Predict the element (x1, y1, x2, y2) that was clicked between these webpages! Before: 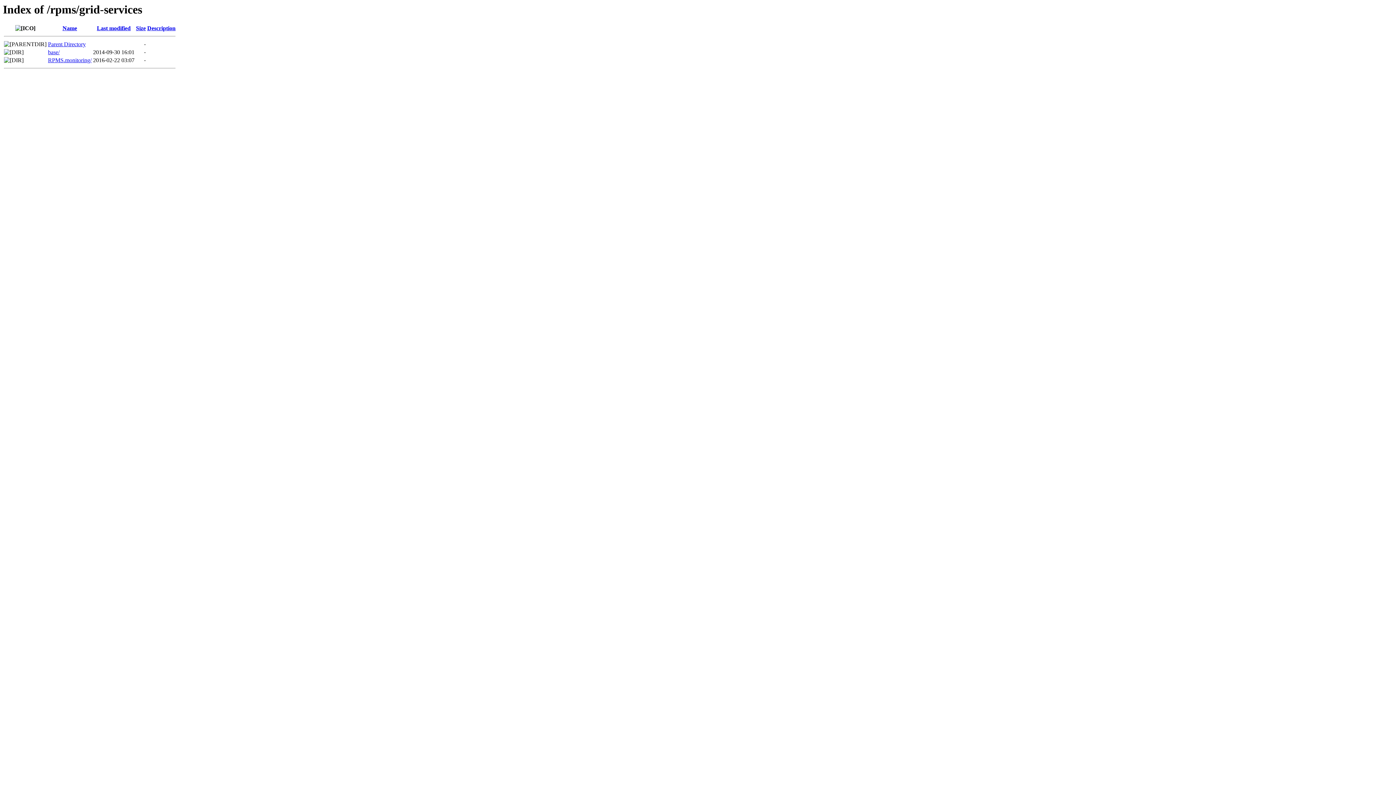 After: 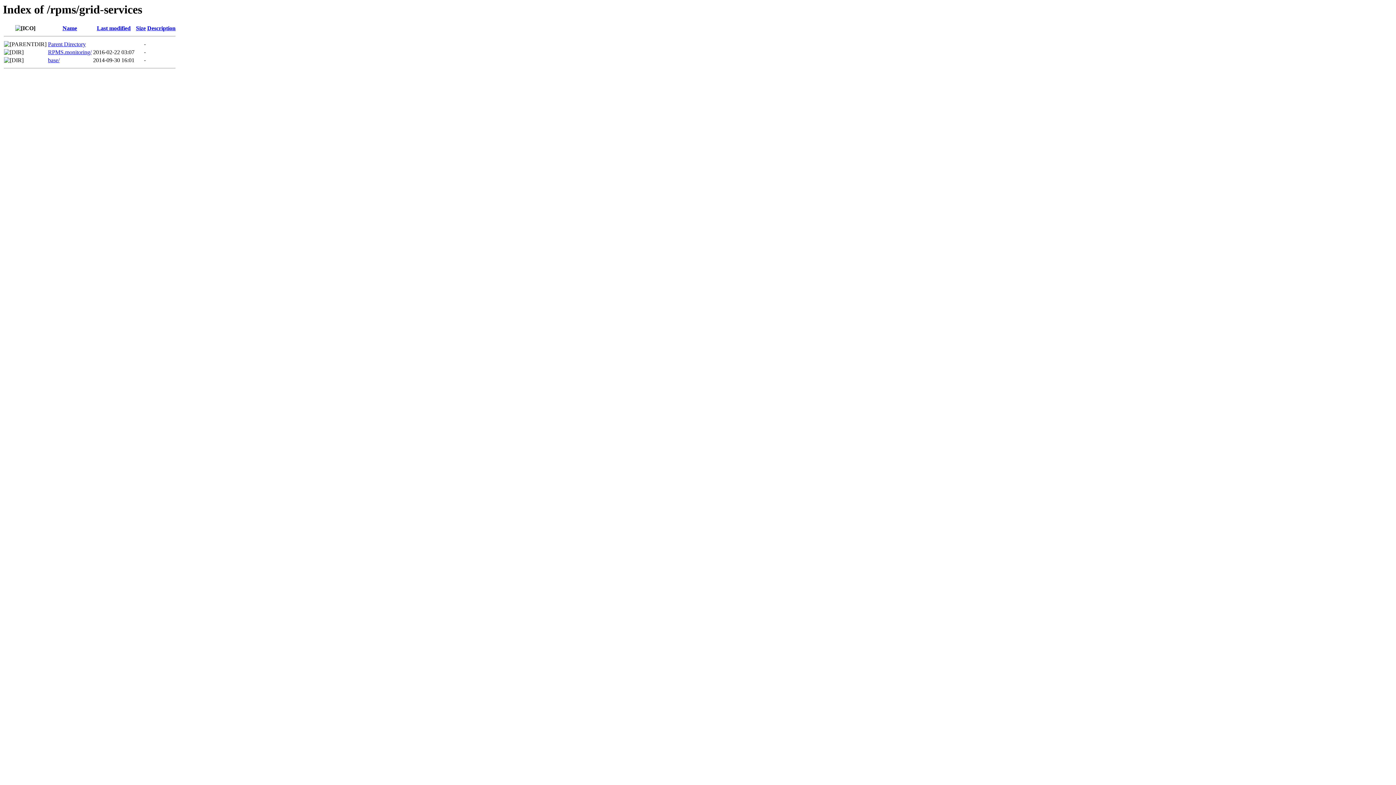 Action: bbox: (147, 25, 175, 31) label: Description